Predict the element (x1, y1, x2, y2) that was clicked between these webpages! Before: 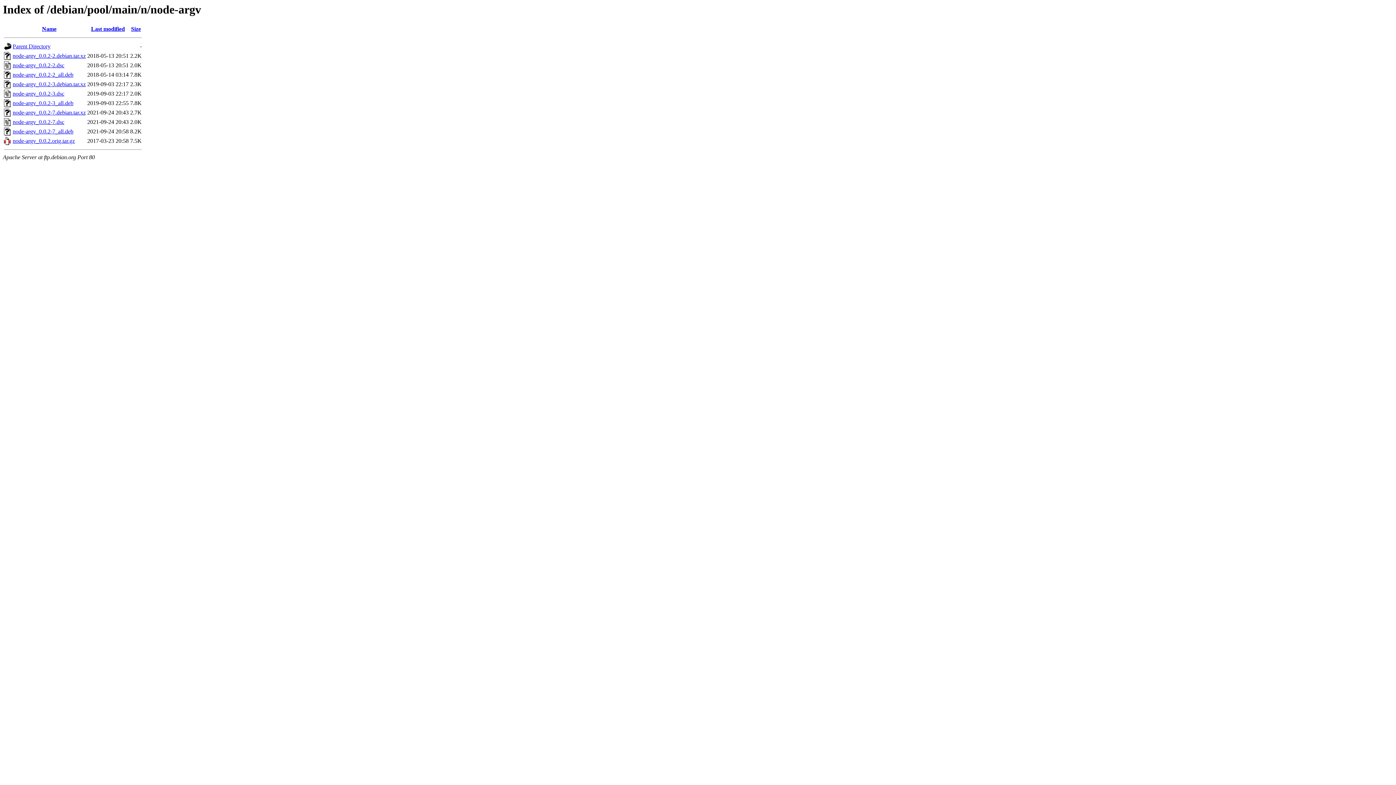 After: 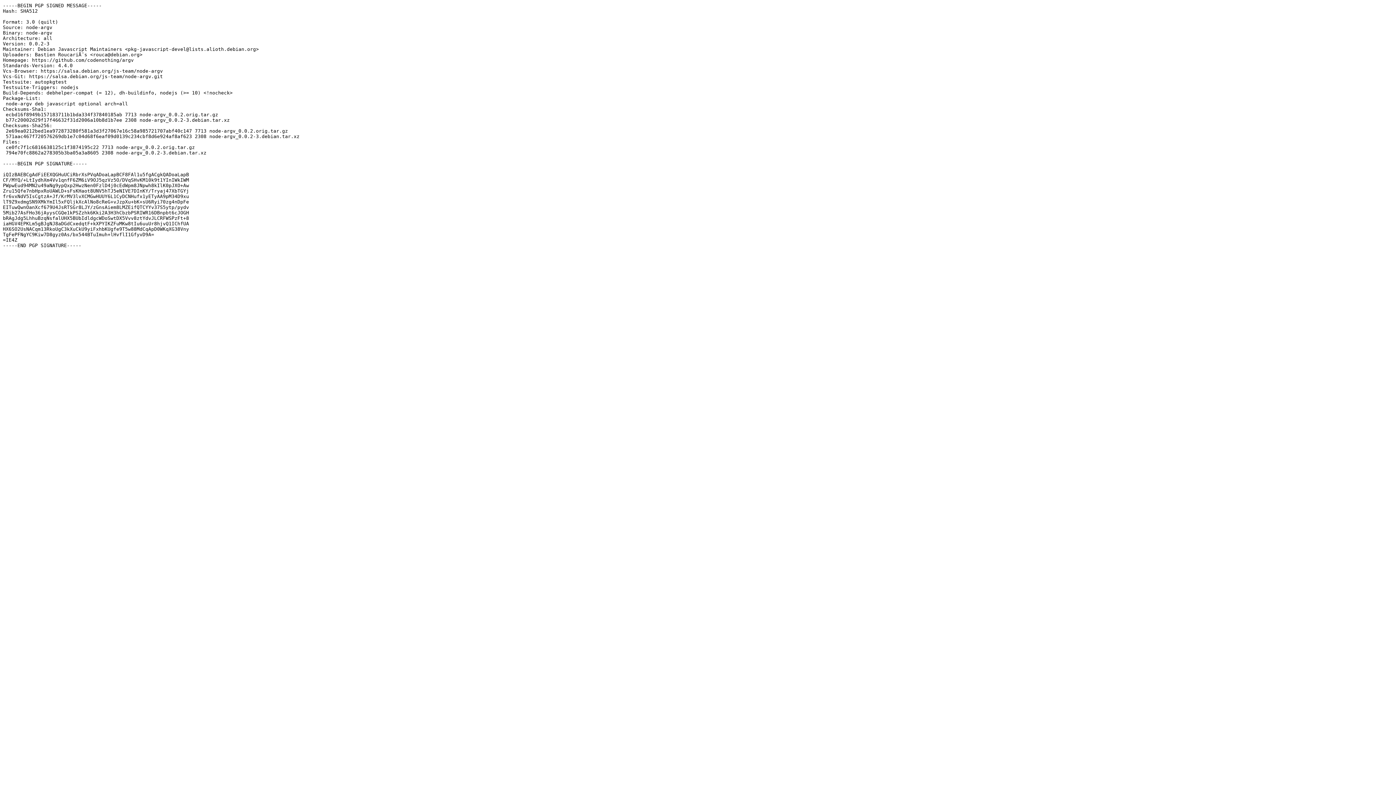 Action: label: node-argv_0.0.2-3.dsc bbox: (12, 90, 64, 96)